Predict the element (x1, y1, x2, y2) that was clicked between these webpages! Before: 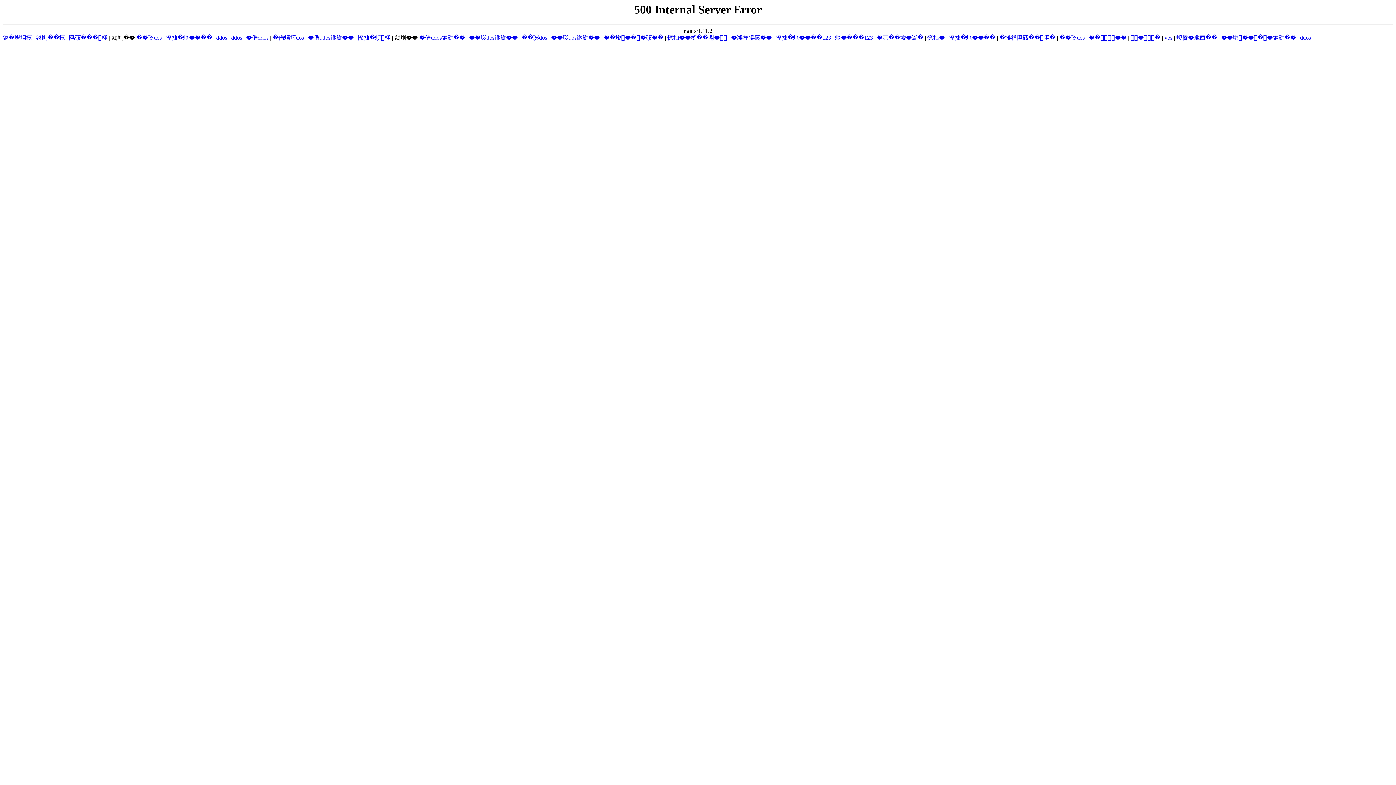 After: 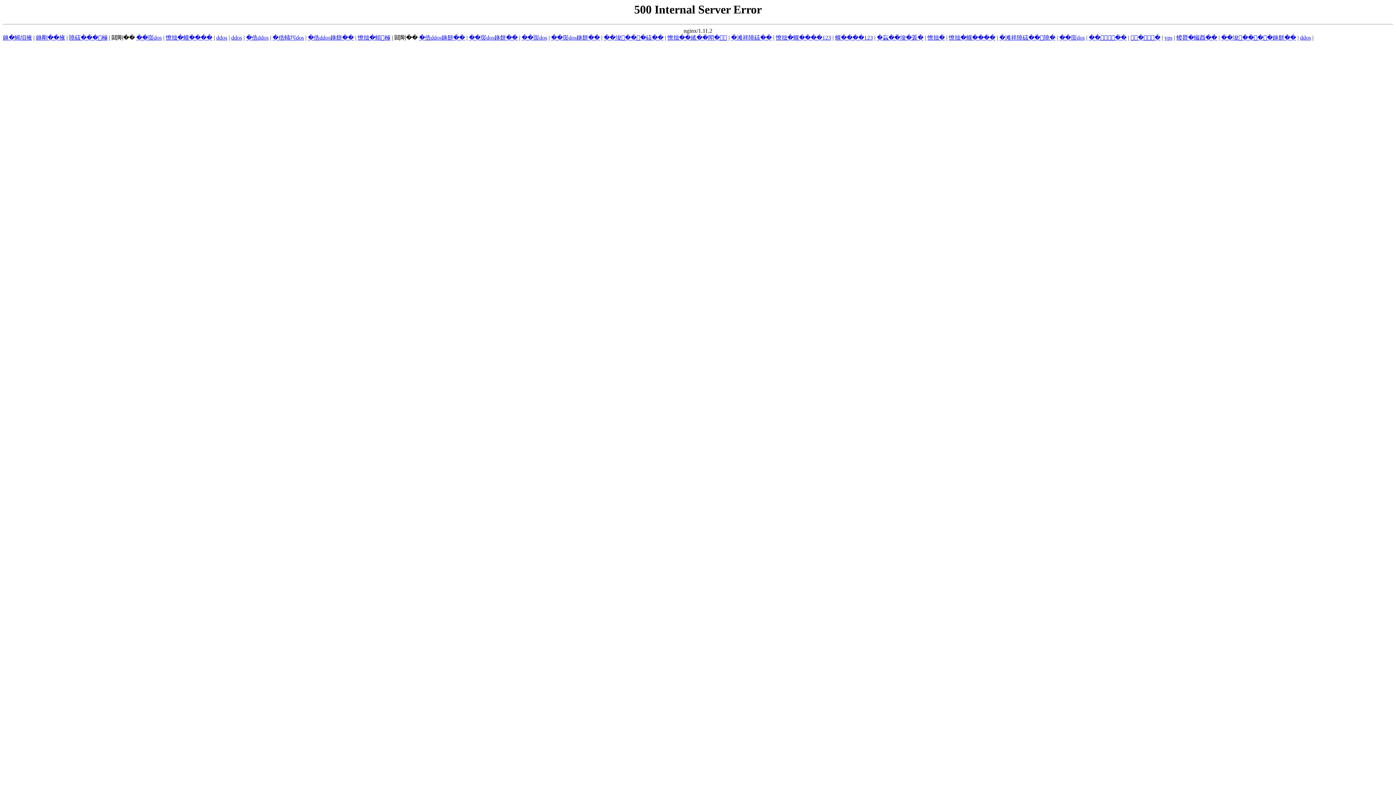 Action: label: 蝘����123 bbox: (835, 34, 873, 40)